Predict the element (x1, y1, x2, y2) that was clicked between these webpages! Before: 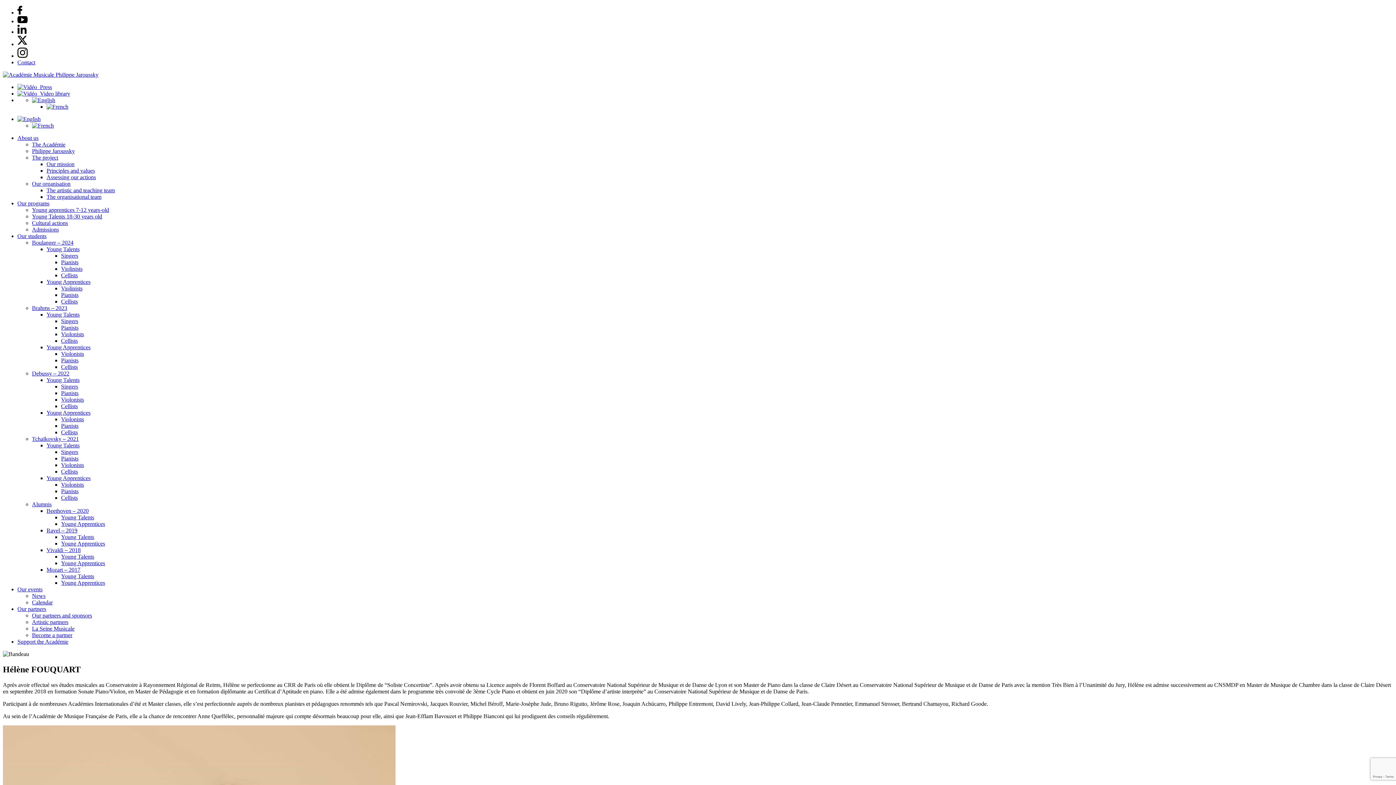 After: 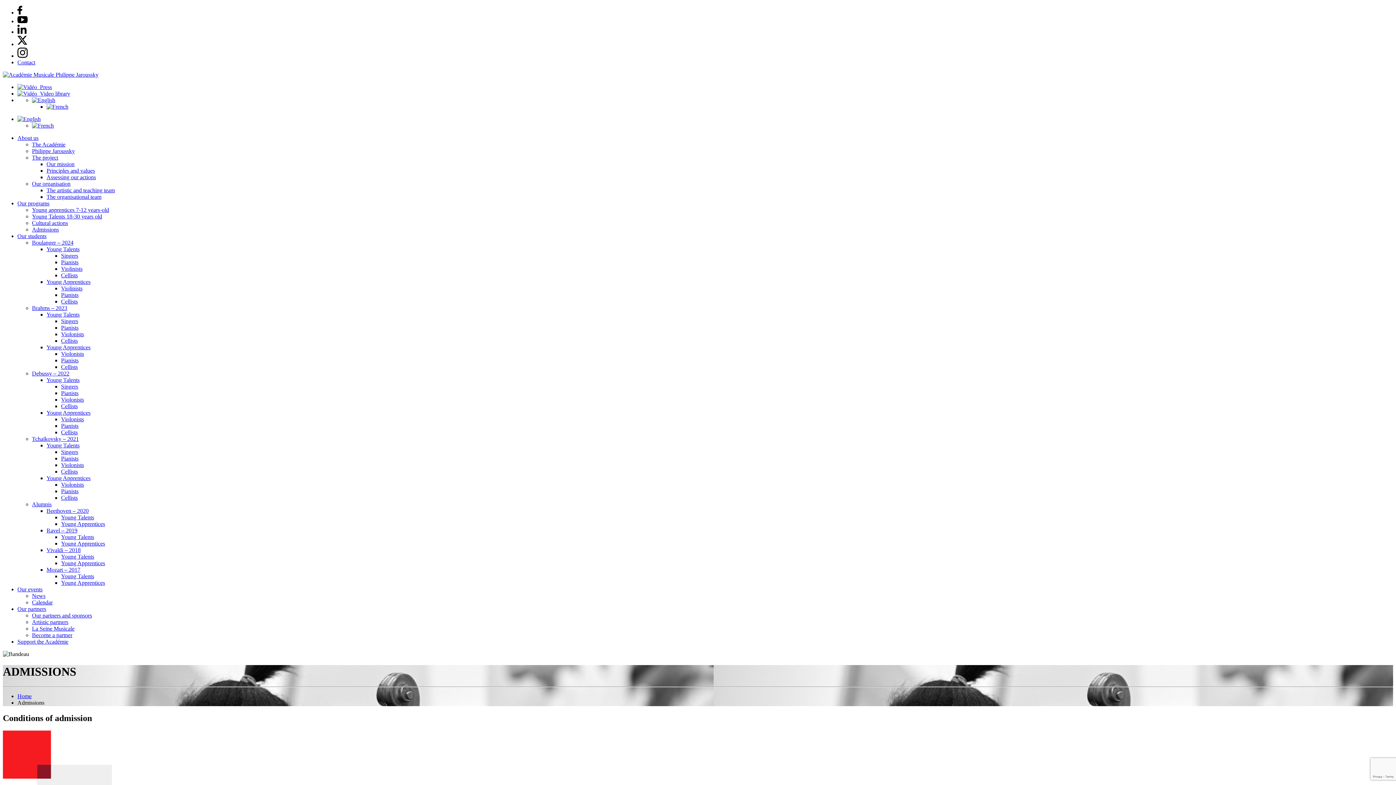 Action: bbox: (32, 226, 58, 232) label: Admissions